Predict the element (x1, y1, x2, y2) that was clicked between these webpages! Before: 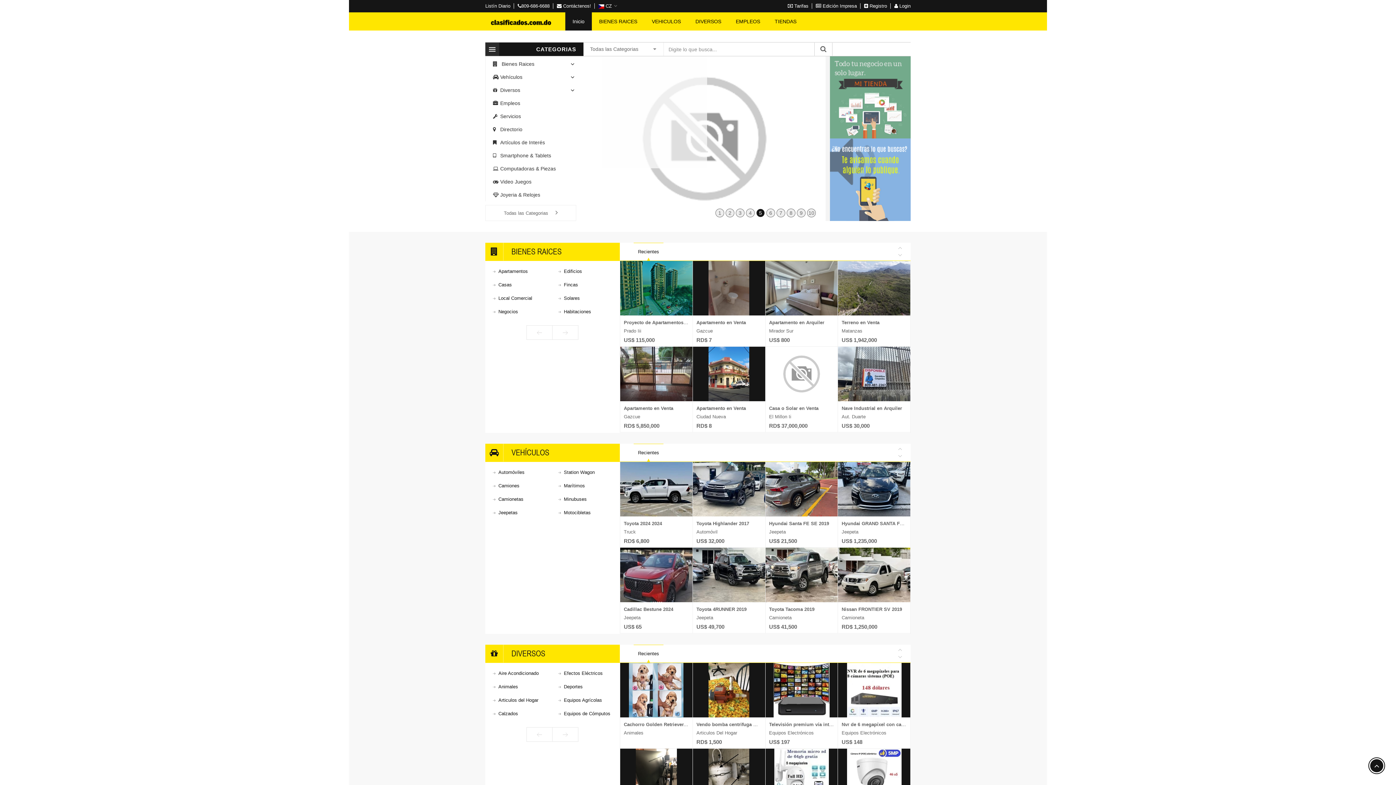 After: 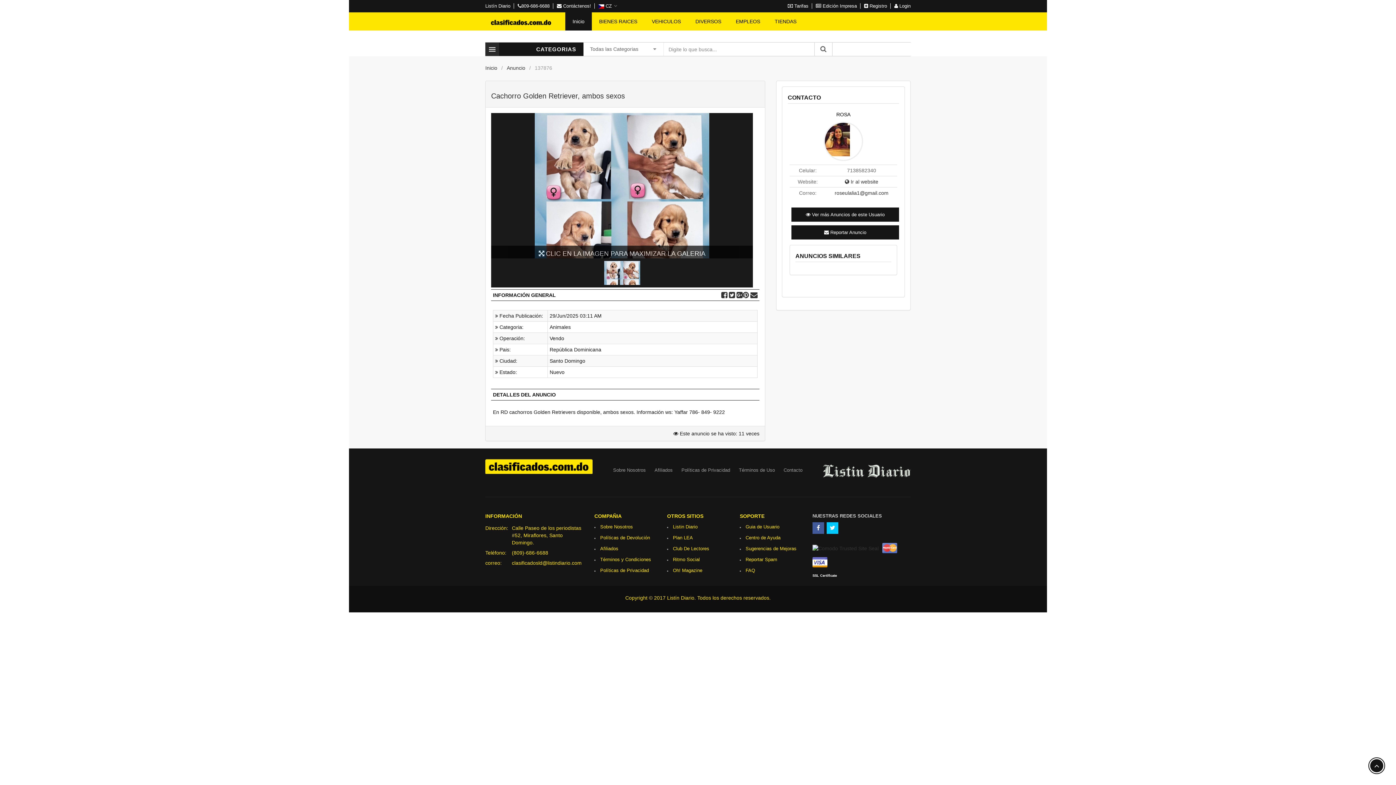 Action: bbox: (620, 663, 692, 717)